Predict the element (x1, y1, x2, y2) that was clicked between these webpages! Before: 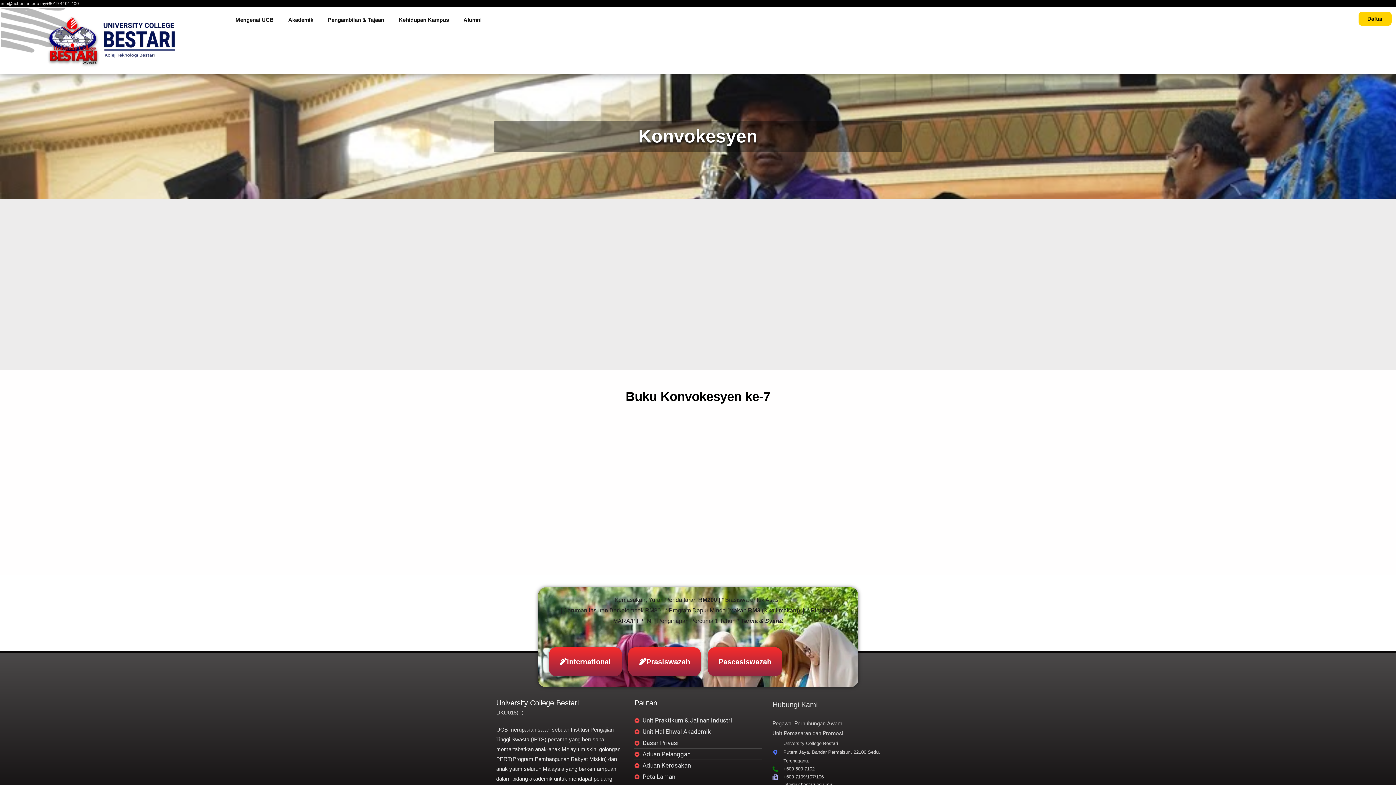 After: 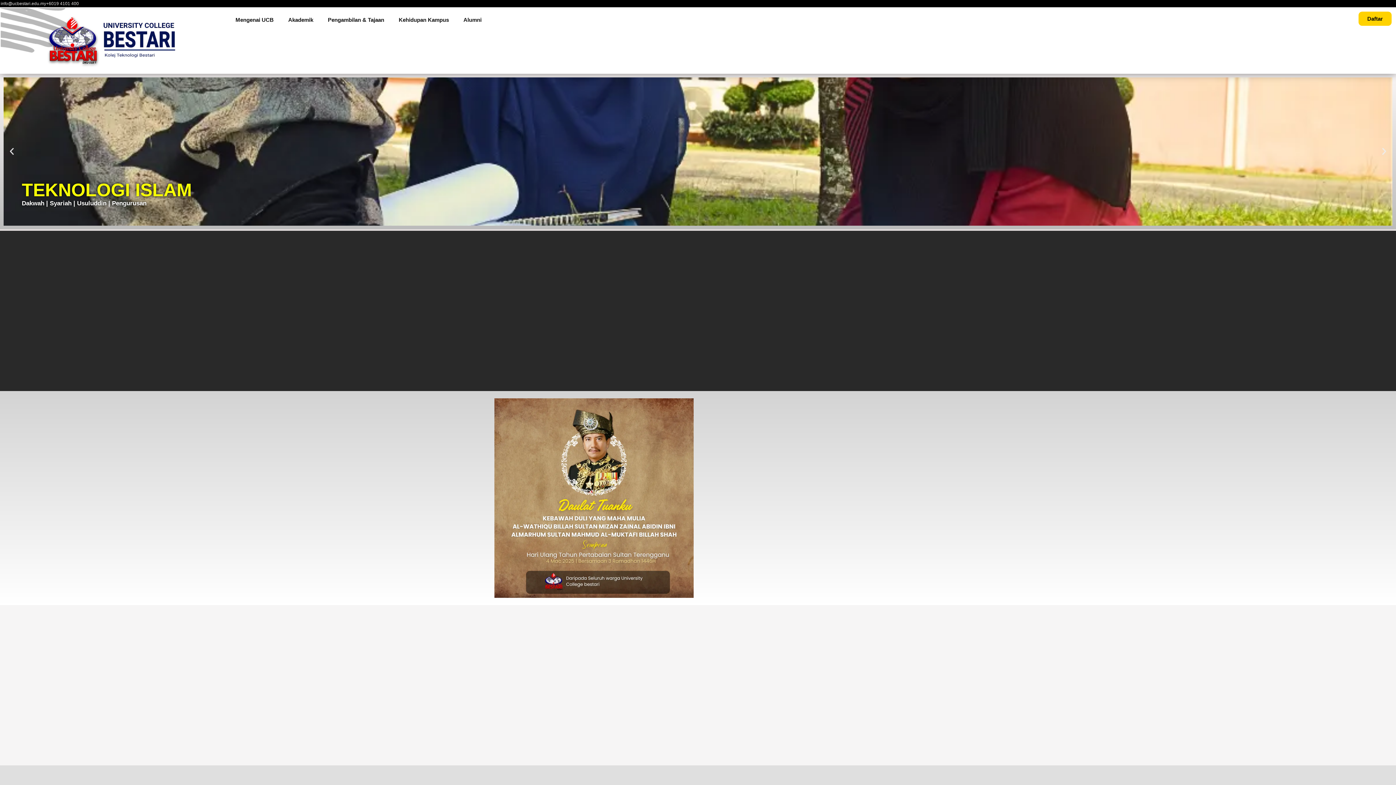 Action: bbox: (4, 11, 221, 69)